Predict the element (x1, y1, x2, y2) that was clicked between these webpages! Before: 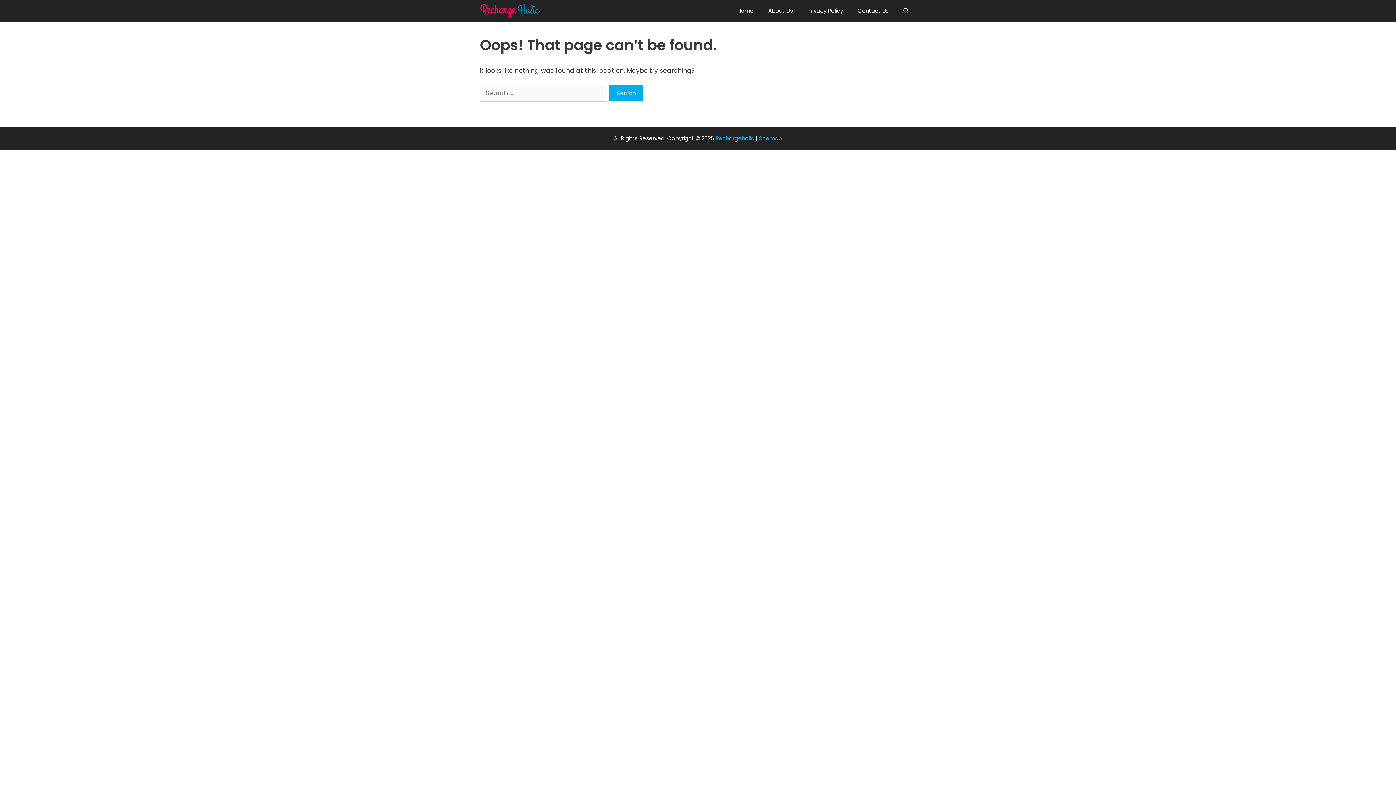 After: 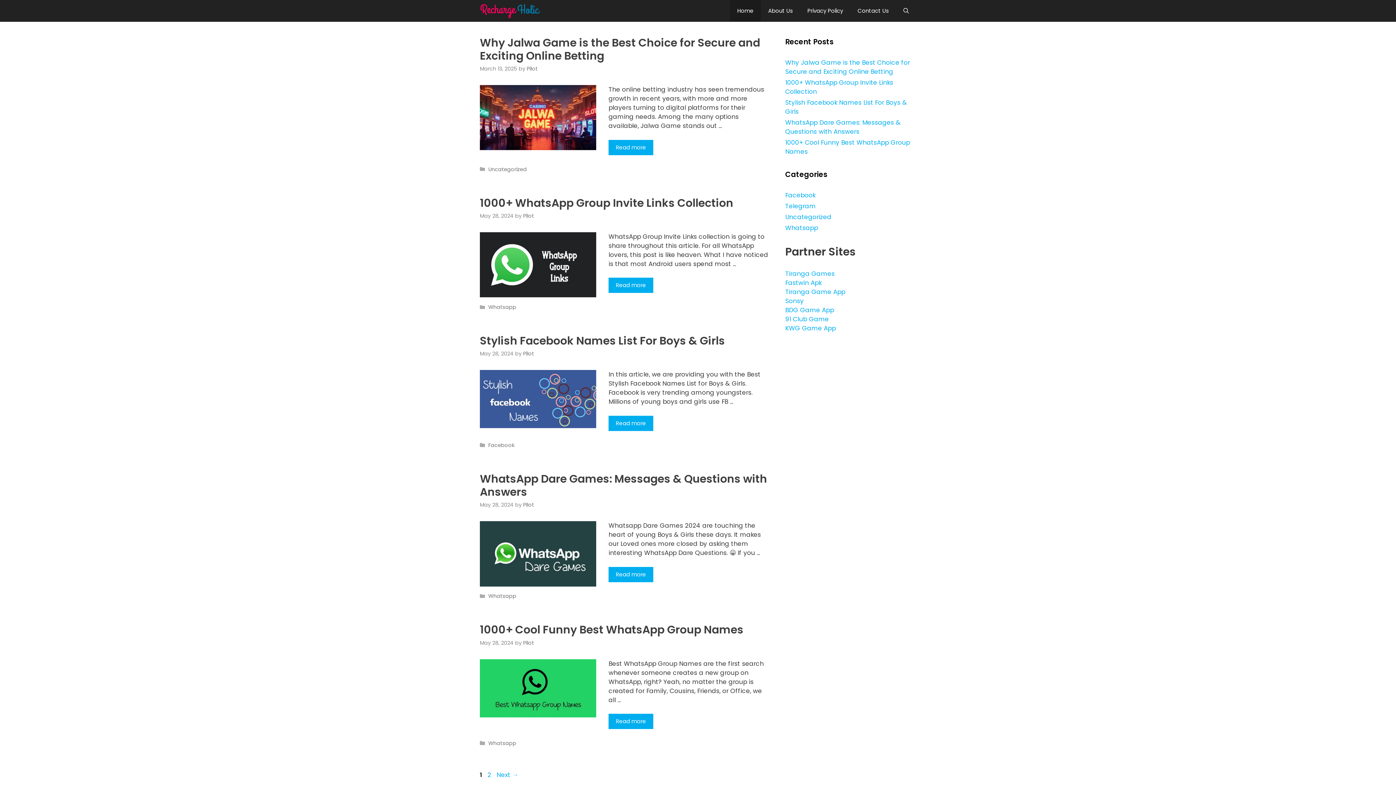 Action: bbox: (480, 0, 544, 21)